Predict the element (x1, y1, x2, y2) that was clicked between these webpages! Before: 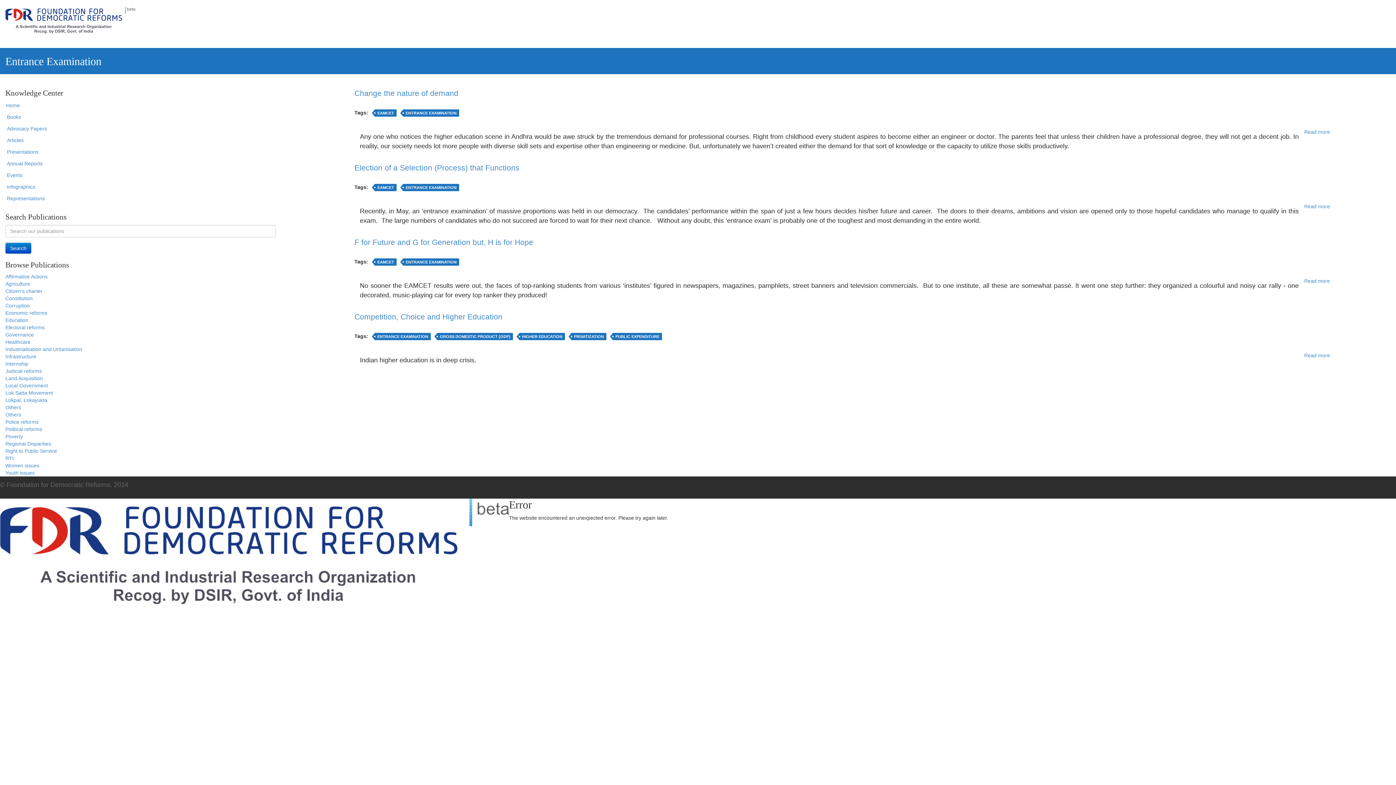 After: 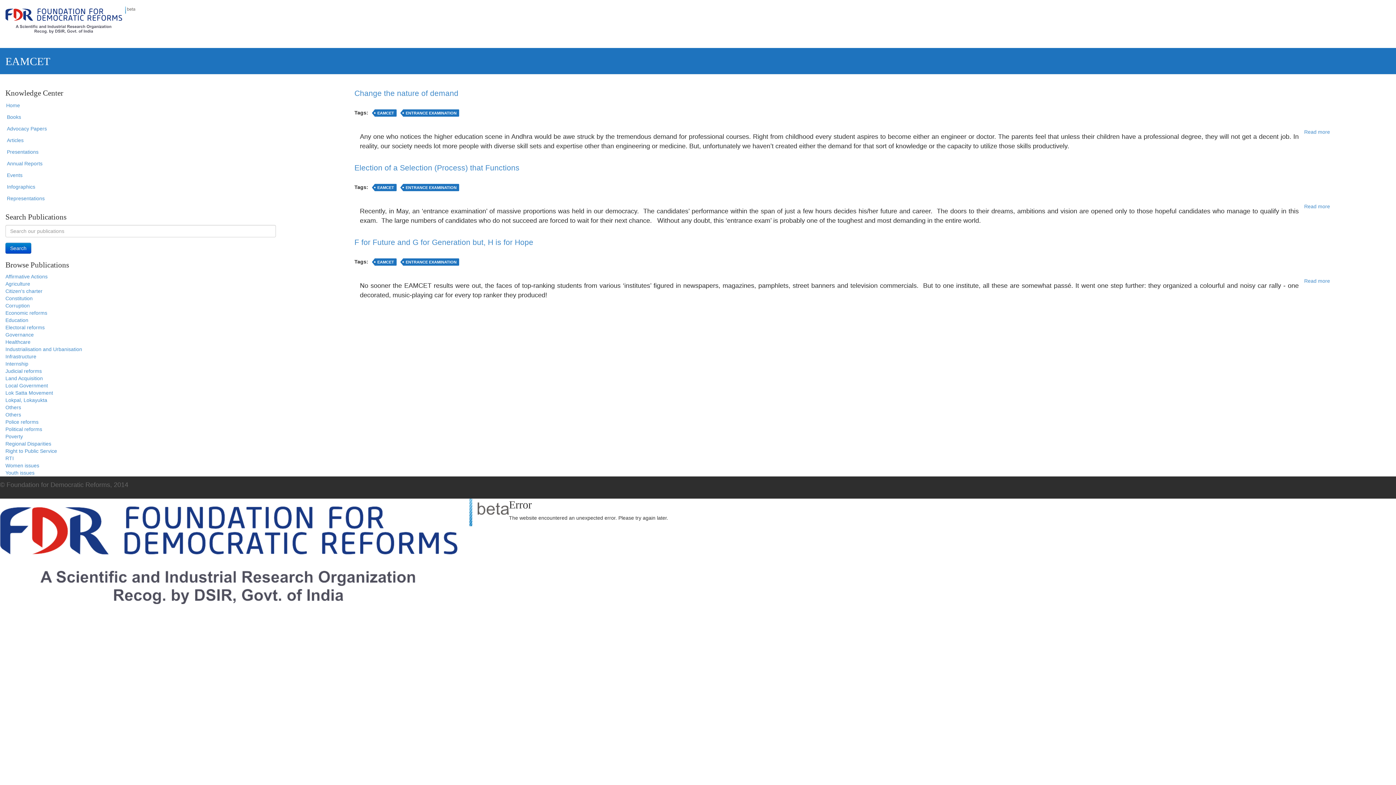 Action: label: EAMCET bbox: (374, 184, 396, 191)